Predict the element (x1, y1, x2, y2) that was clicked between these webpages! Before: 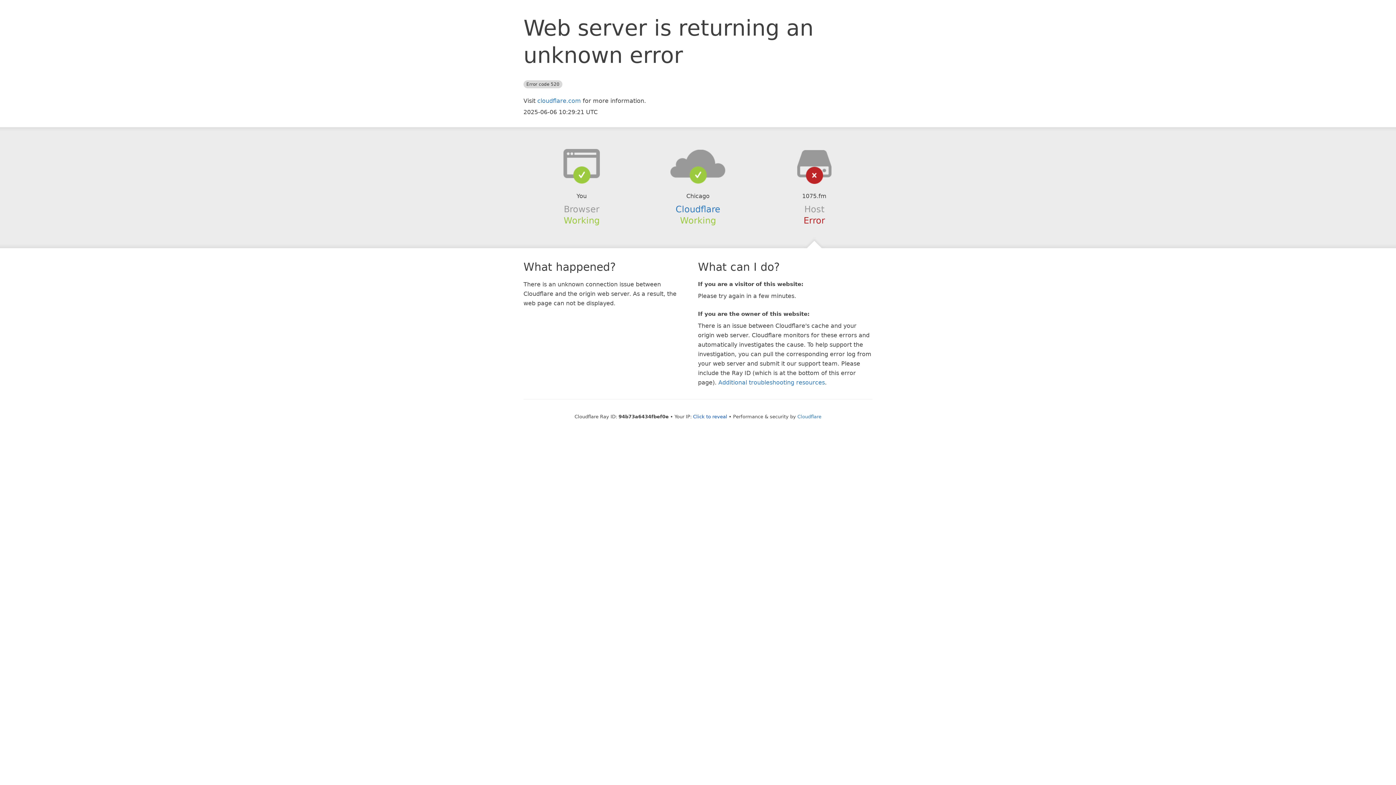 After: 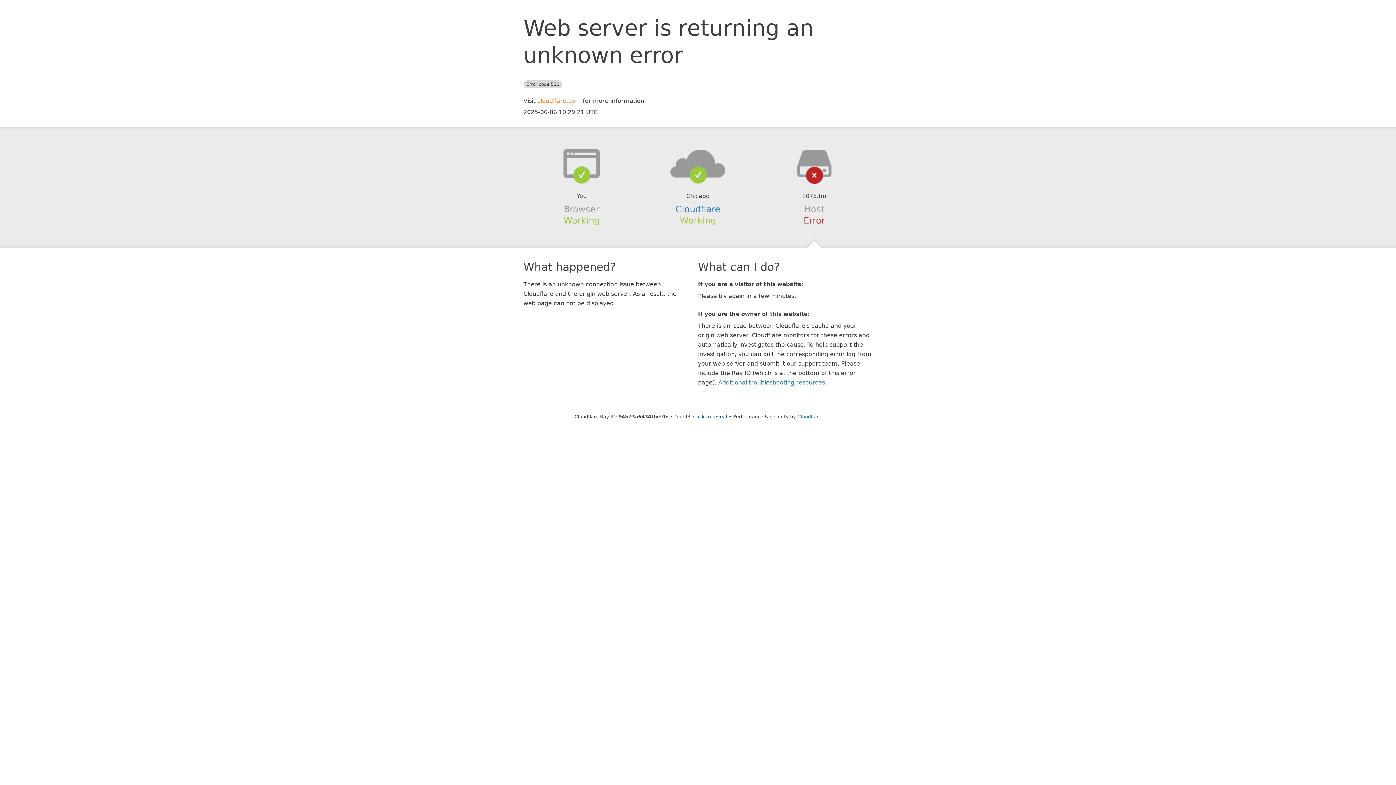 Action: label: cloudflare.com bbox: (537, 97, 581, 104)